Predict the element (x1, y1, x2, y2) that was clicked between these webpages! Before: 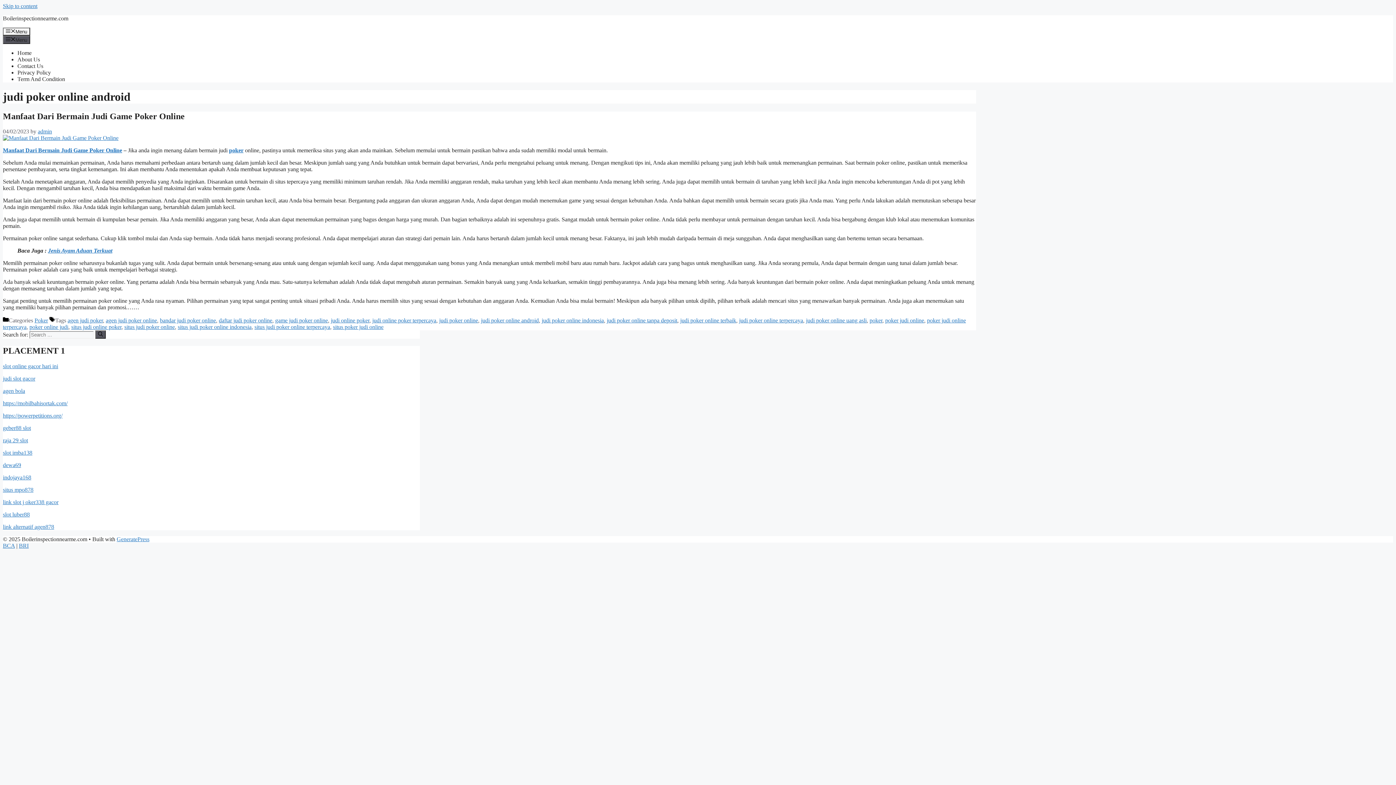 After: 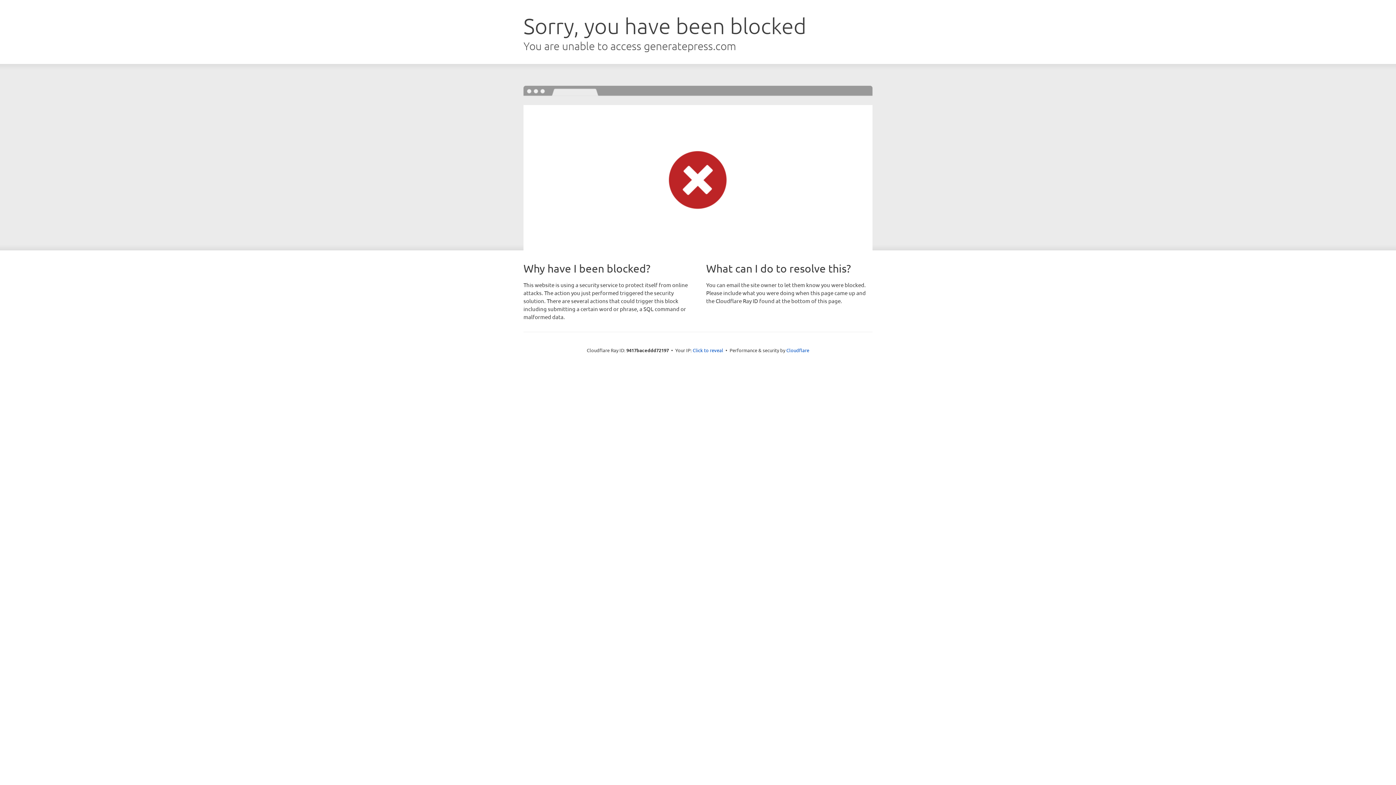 Action: bbox: (116, 536, 149, 542) label: GeneratePress